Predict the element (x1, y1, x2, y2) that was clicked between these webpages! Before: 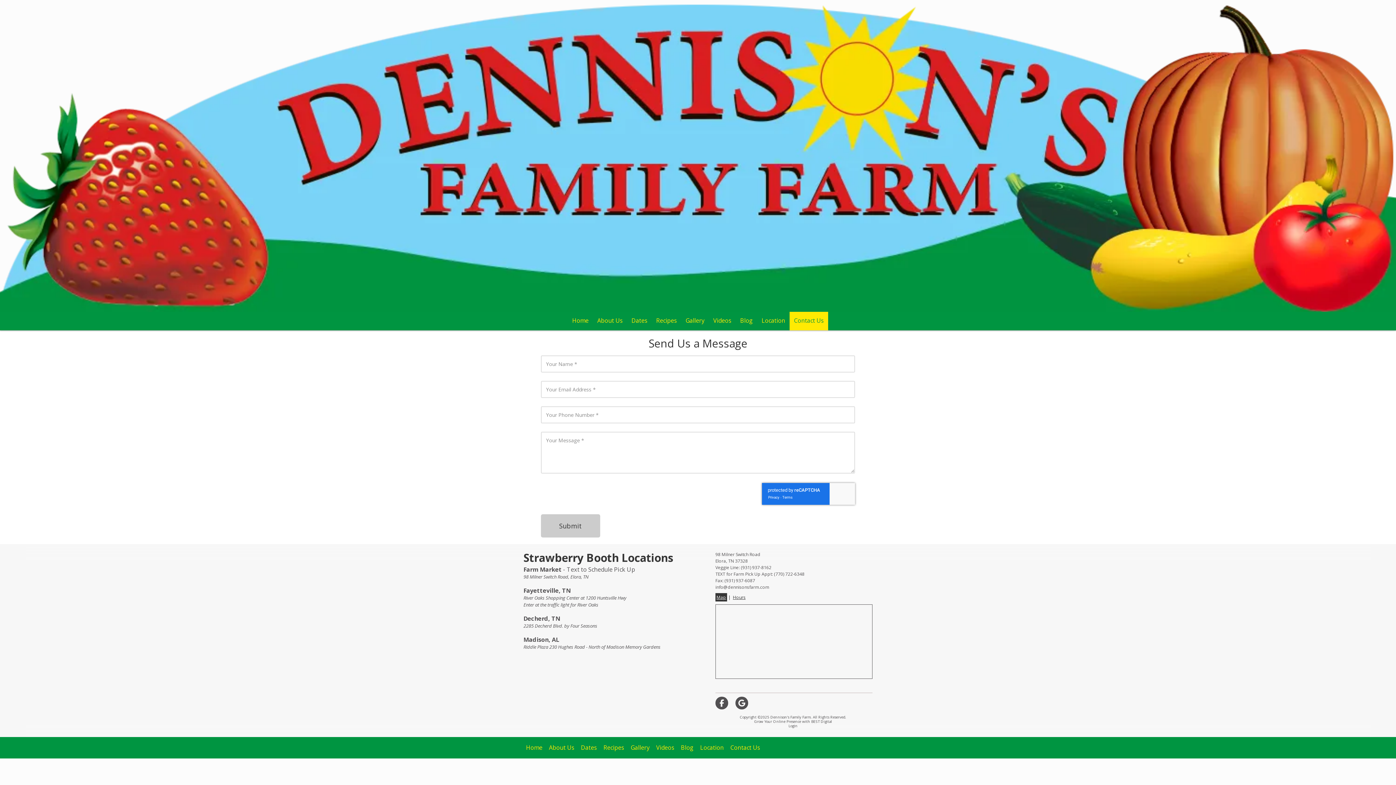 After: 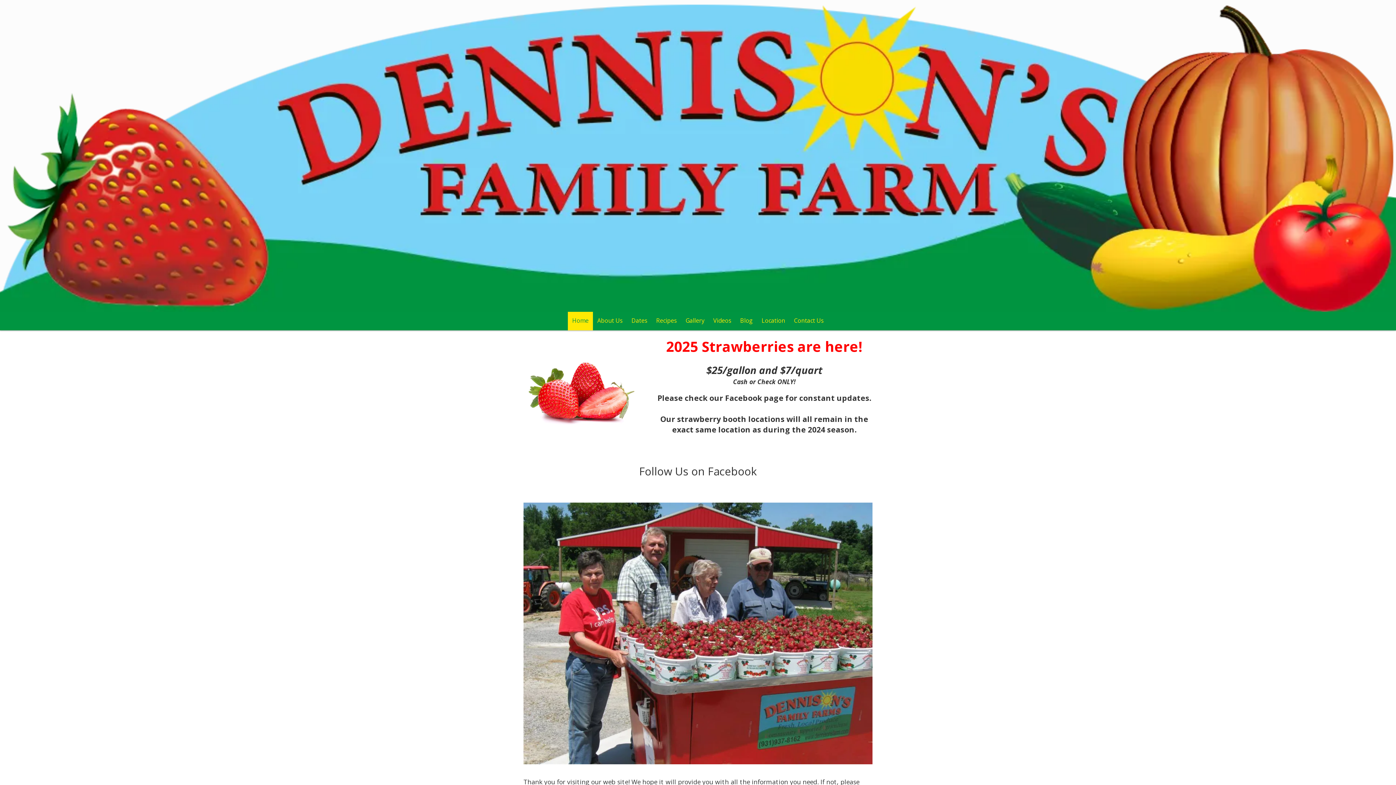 Action: bbox: (568, 311, 593, 330) label: Home